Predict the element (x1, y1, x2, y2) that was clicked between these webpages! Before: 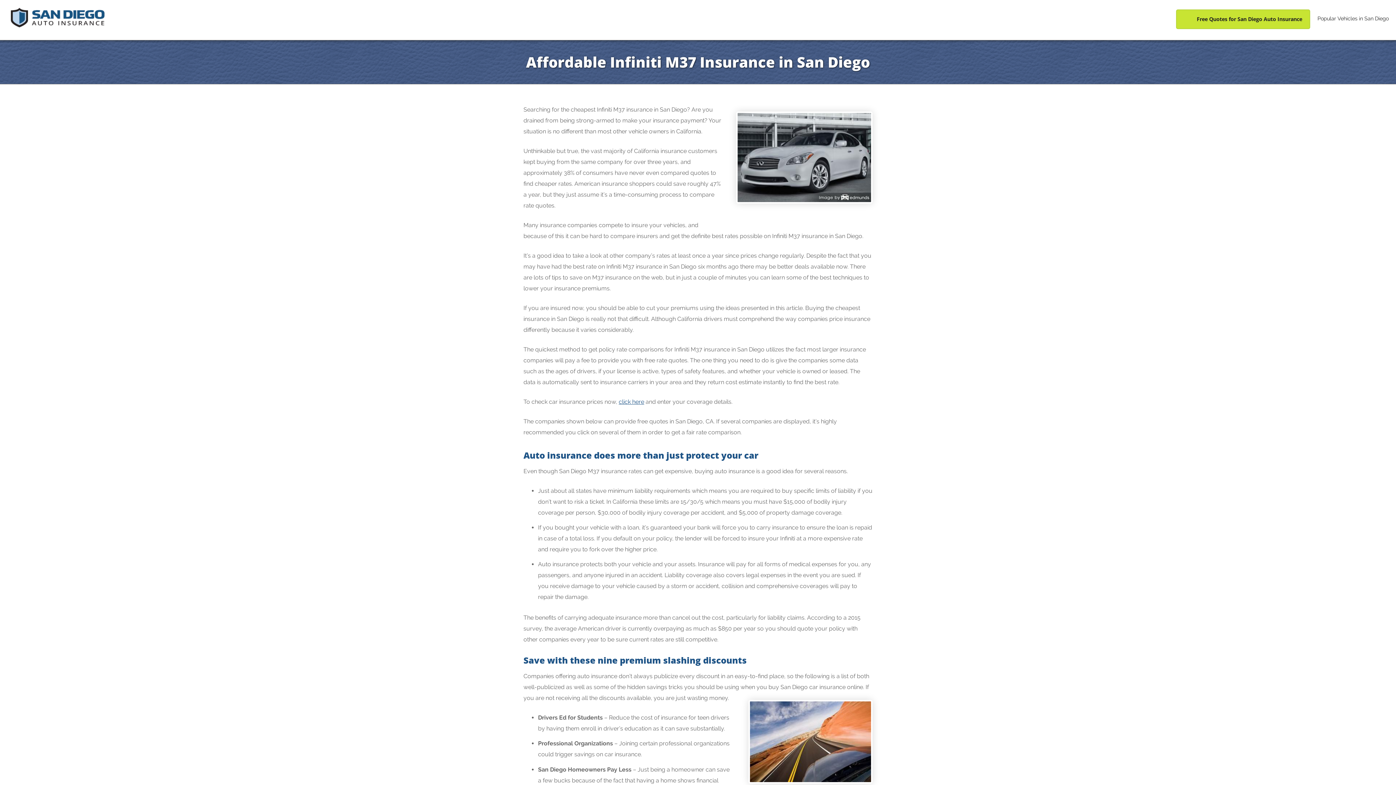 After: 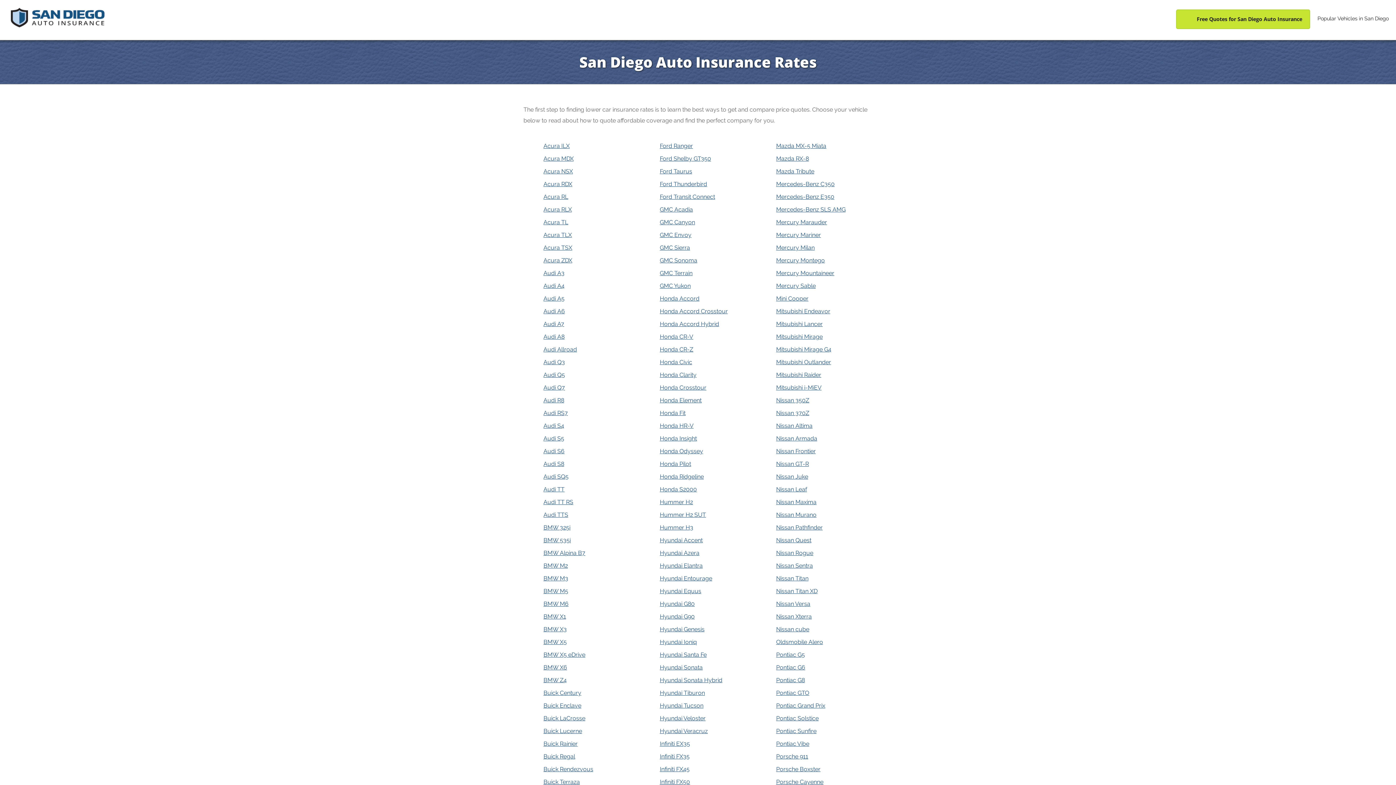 Action: label: Popular Vehicles in San Diego bbox: (1316, 9, 1396, 27)